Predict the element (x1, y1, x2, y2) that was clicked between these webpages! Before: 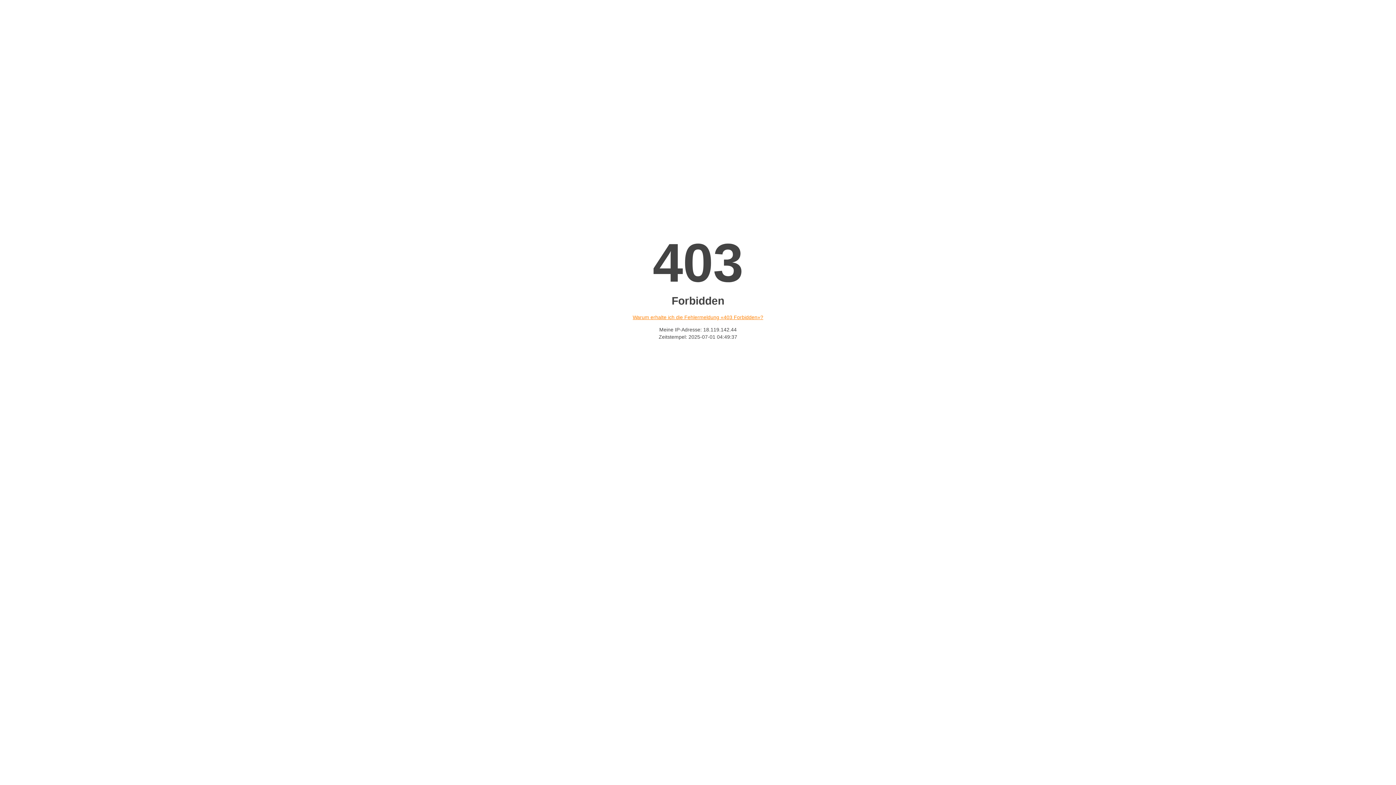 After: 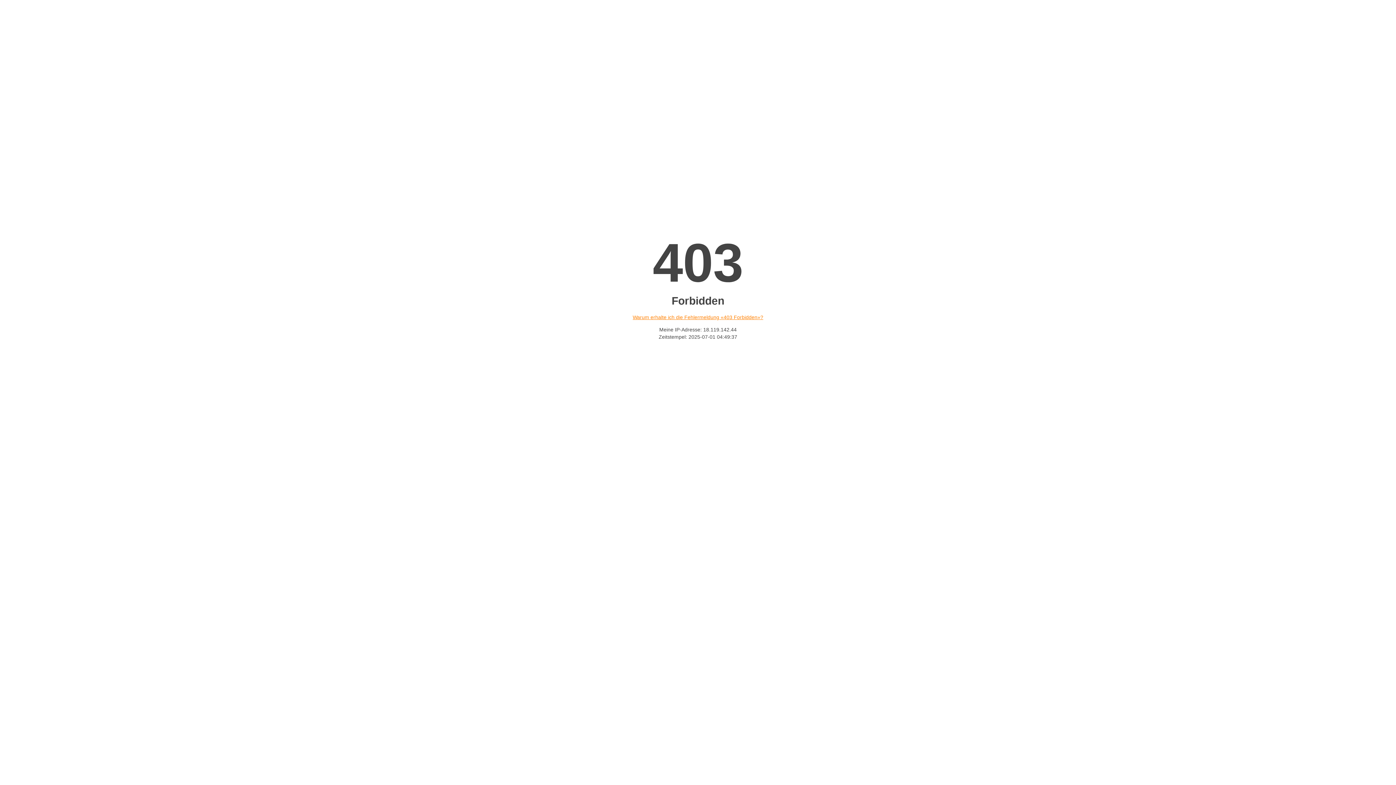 Action: label: Warum erhalte ich die Fehlermeldung «403 Forbidden»? bbox: (632, 314, 763, 320)